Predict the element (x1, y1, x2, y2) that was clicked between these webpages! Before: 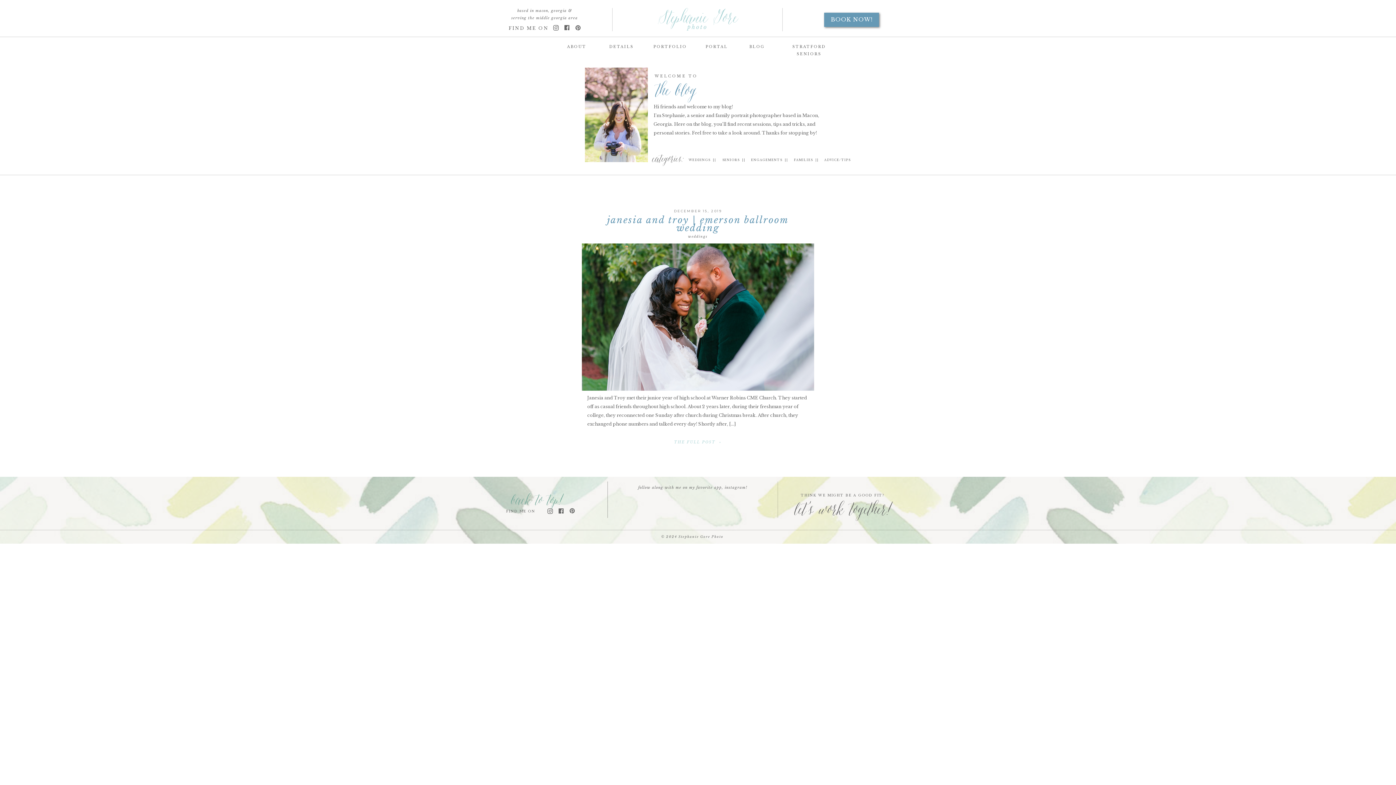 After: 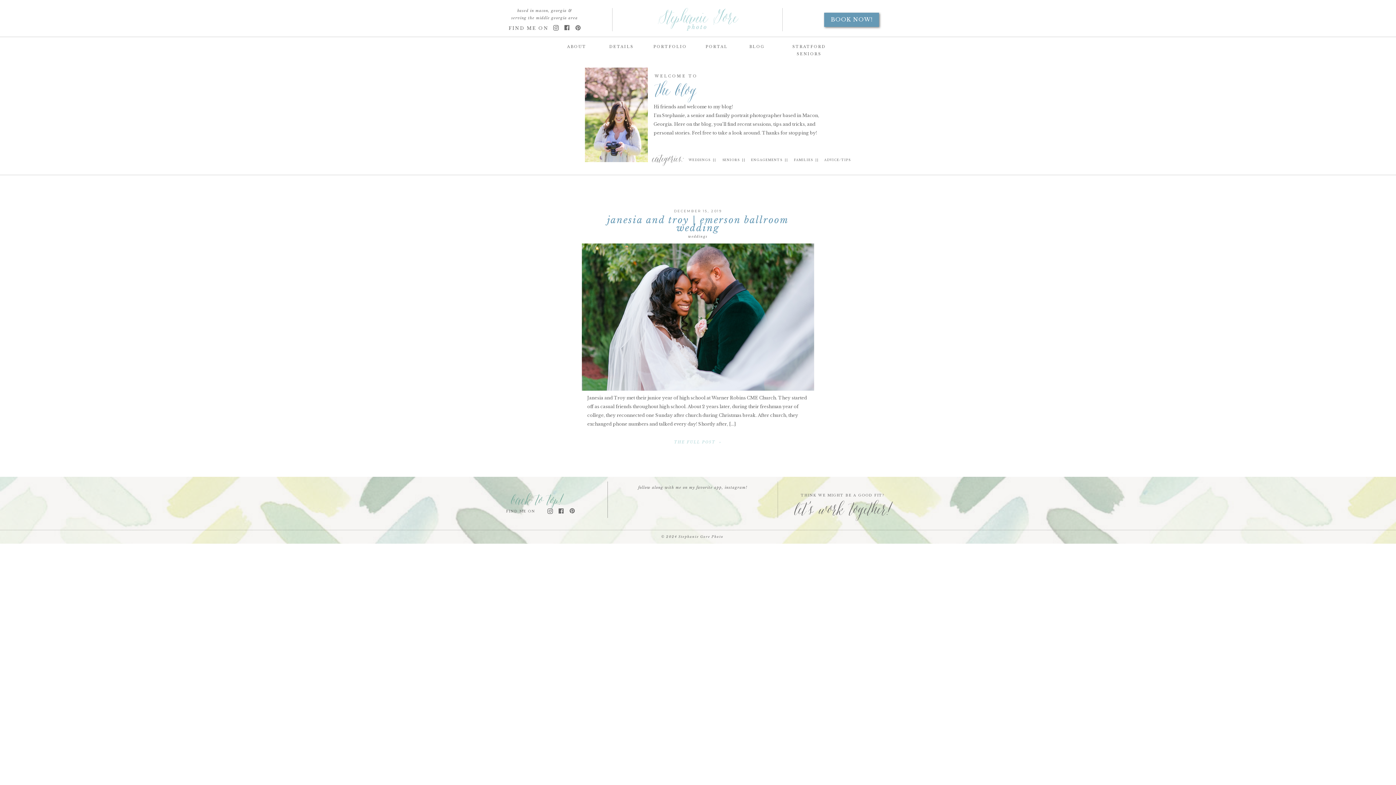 Action: bbox: (625, 496, 755, 513)